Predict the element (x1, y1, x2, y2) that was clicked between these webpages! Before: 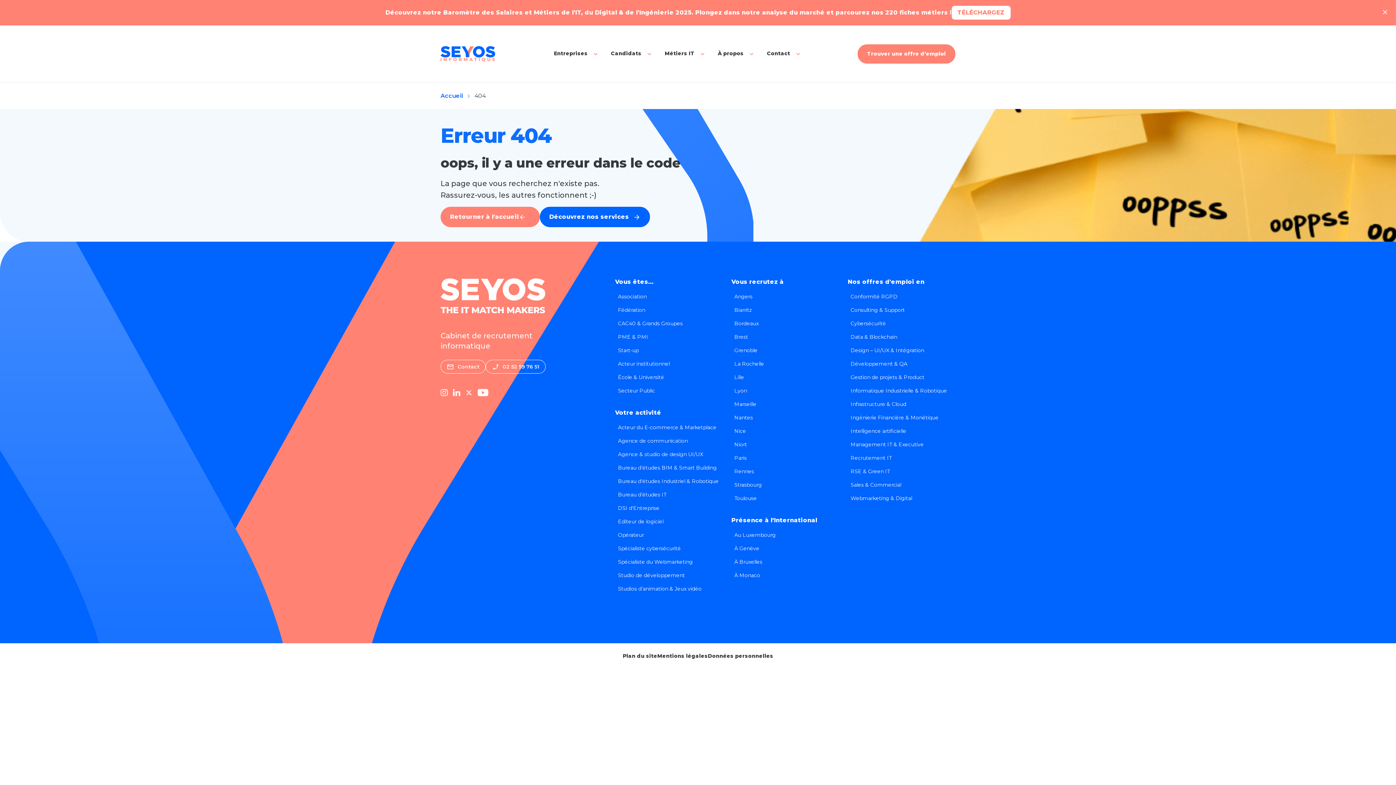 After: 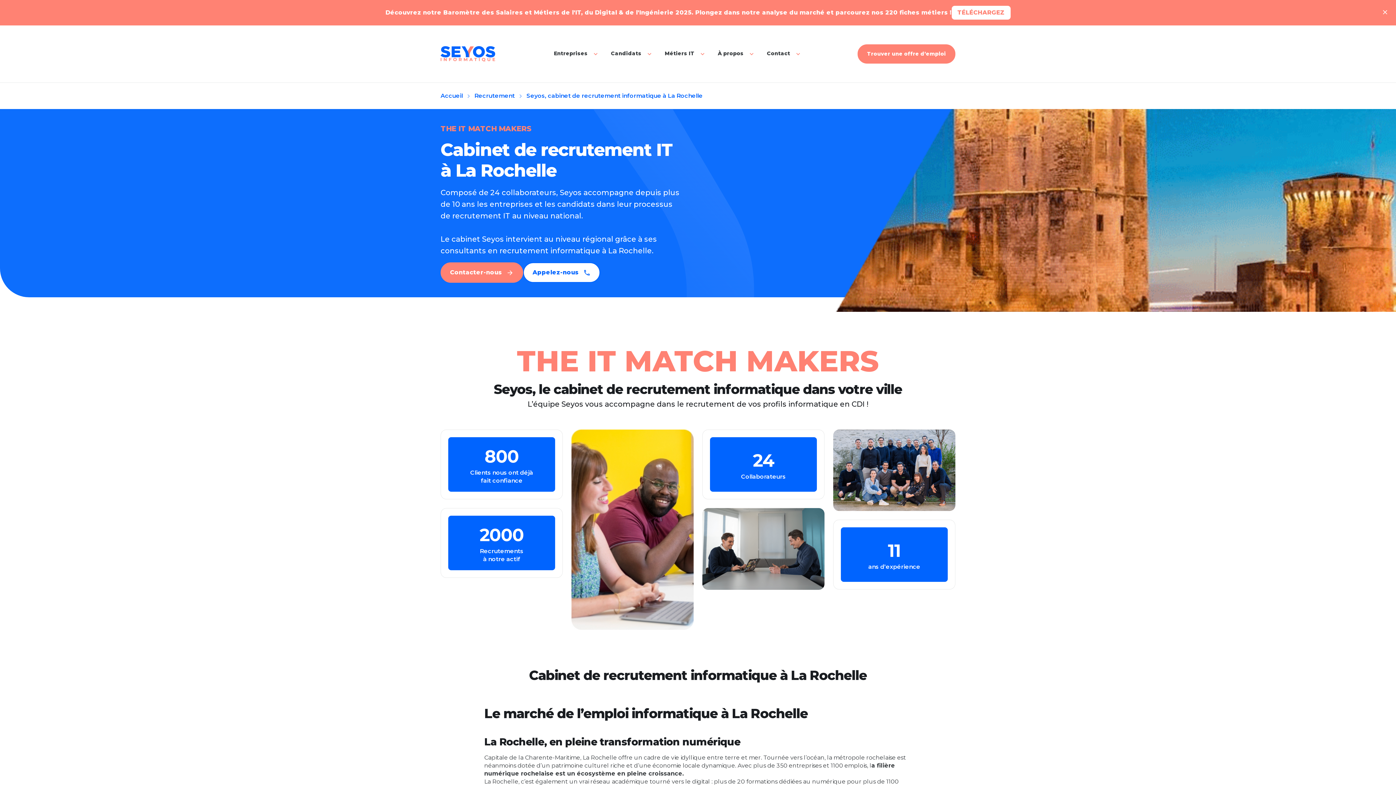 Action: bbox: (734, 360, 764, 367) label: La Rochelle